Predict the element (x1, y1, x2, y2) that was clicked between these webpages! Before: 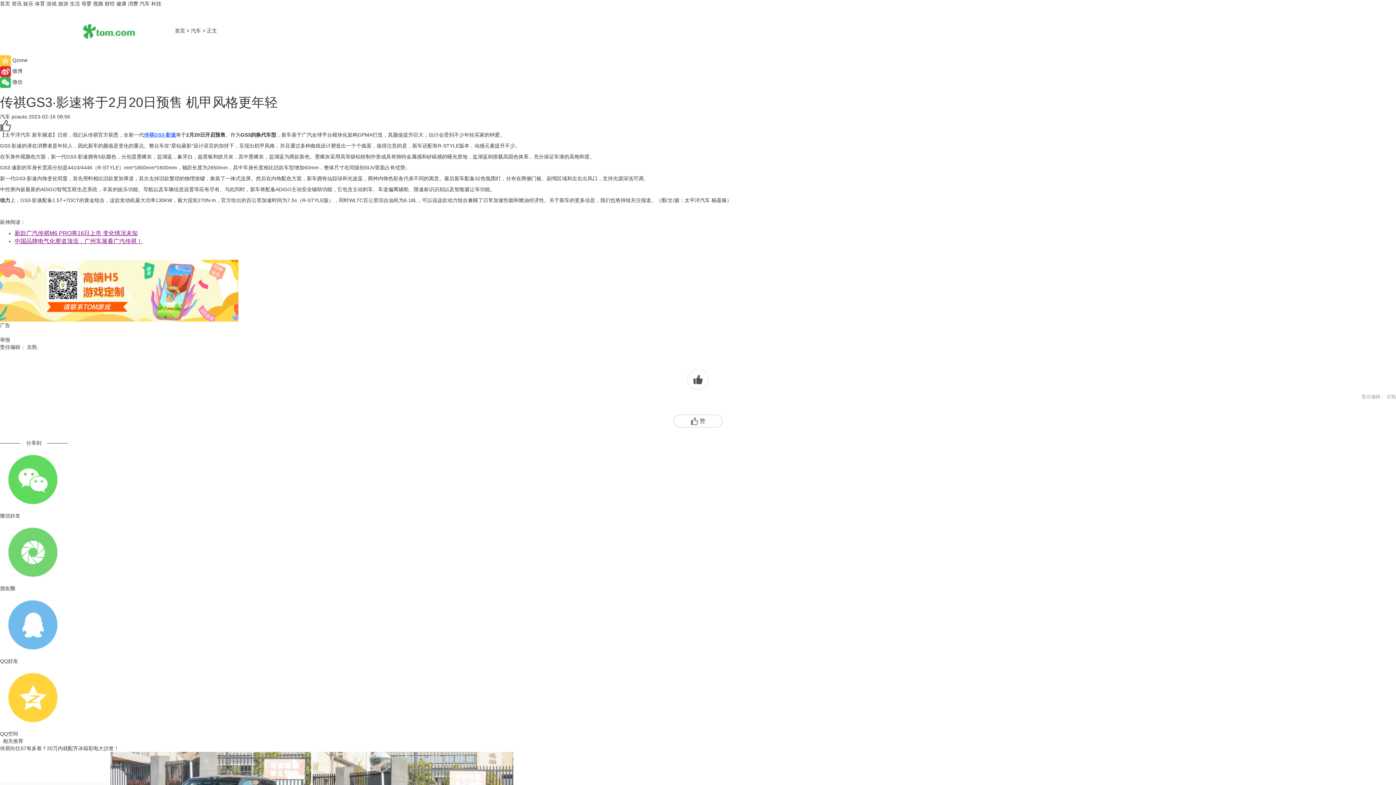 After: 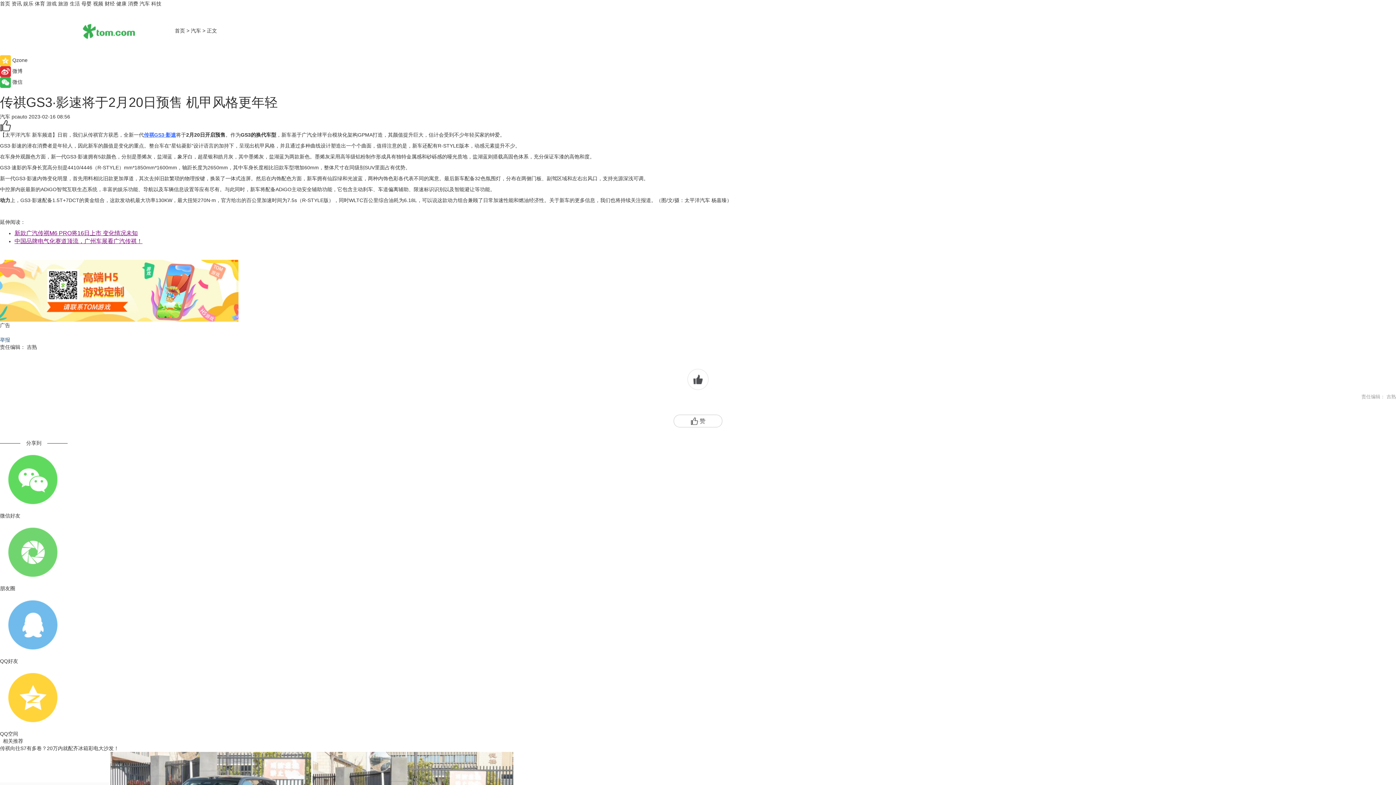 Action: label: 举报 bbox: (0, 337, 10, 342)